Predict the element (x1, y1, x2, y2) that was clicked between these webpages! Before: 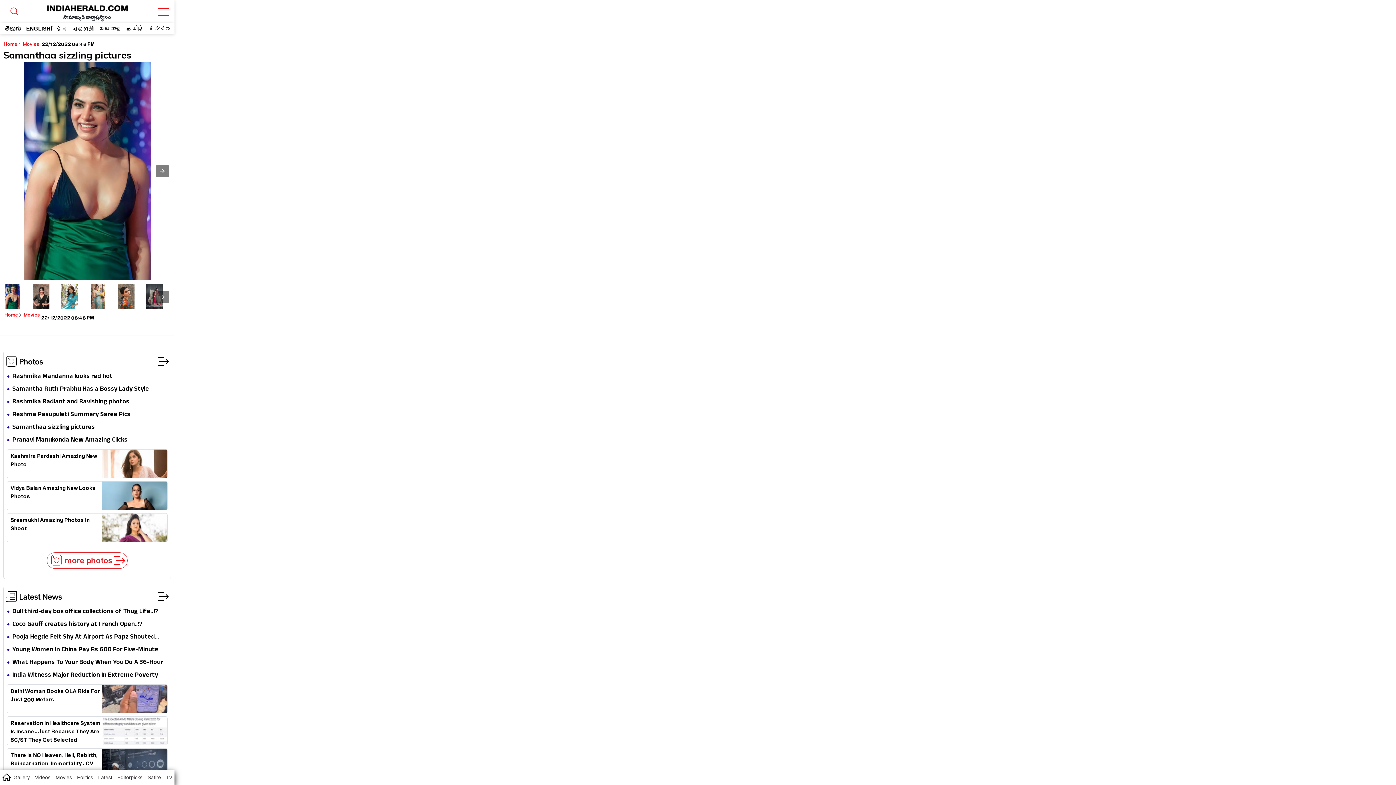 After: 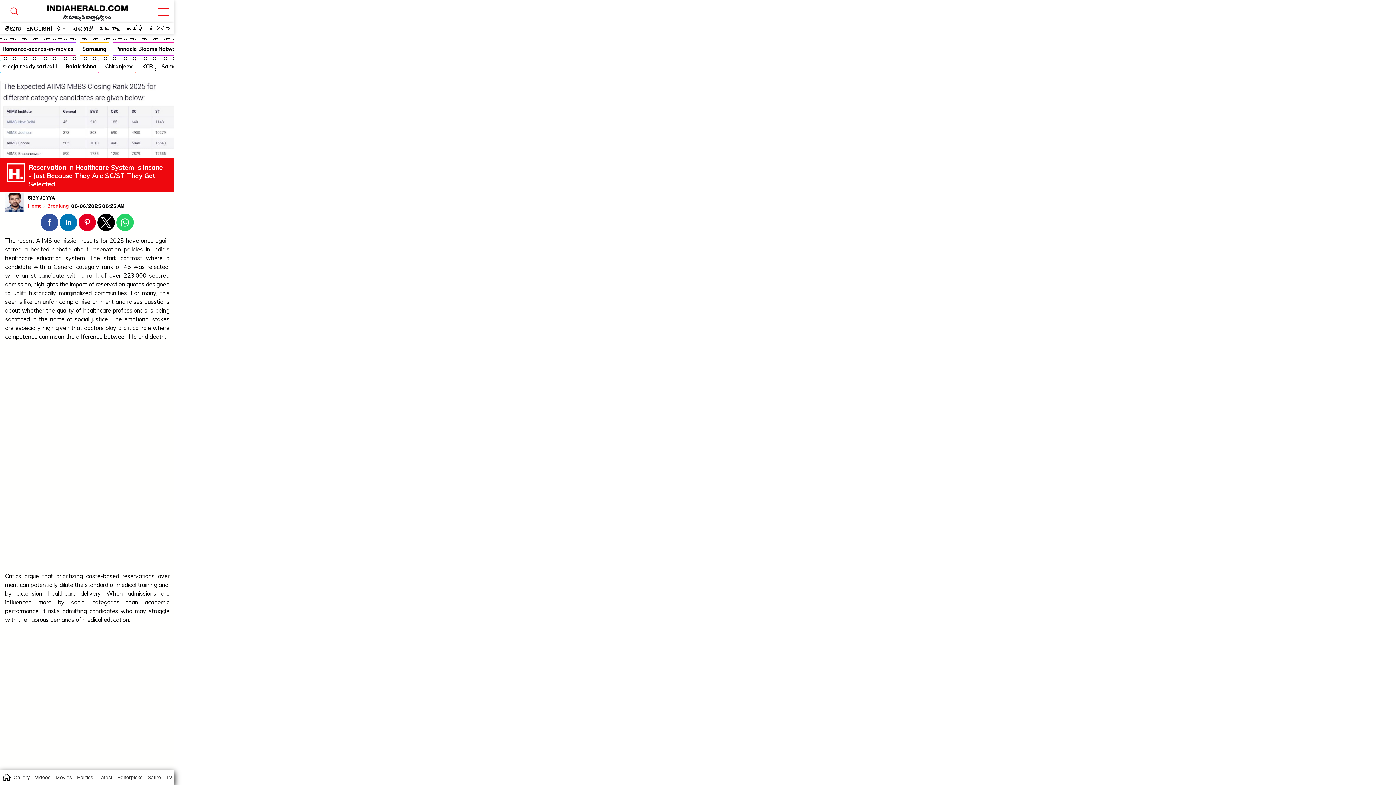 Action: bbox: (101, 717, 167, 749) label: Reservation In Healthcare System Is Insane - Just Because They Are SC/ST They Get Selected